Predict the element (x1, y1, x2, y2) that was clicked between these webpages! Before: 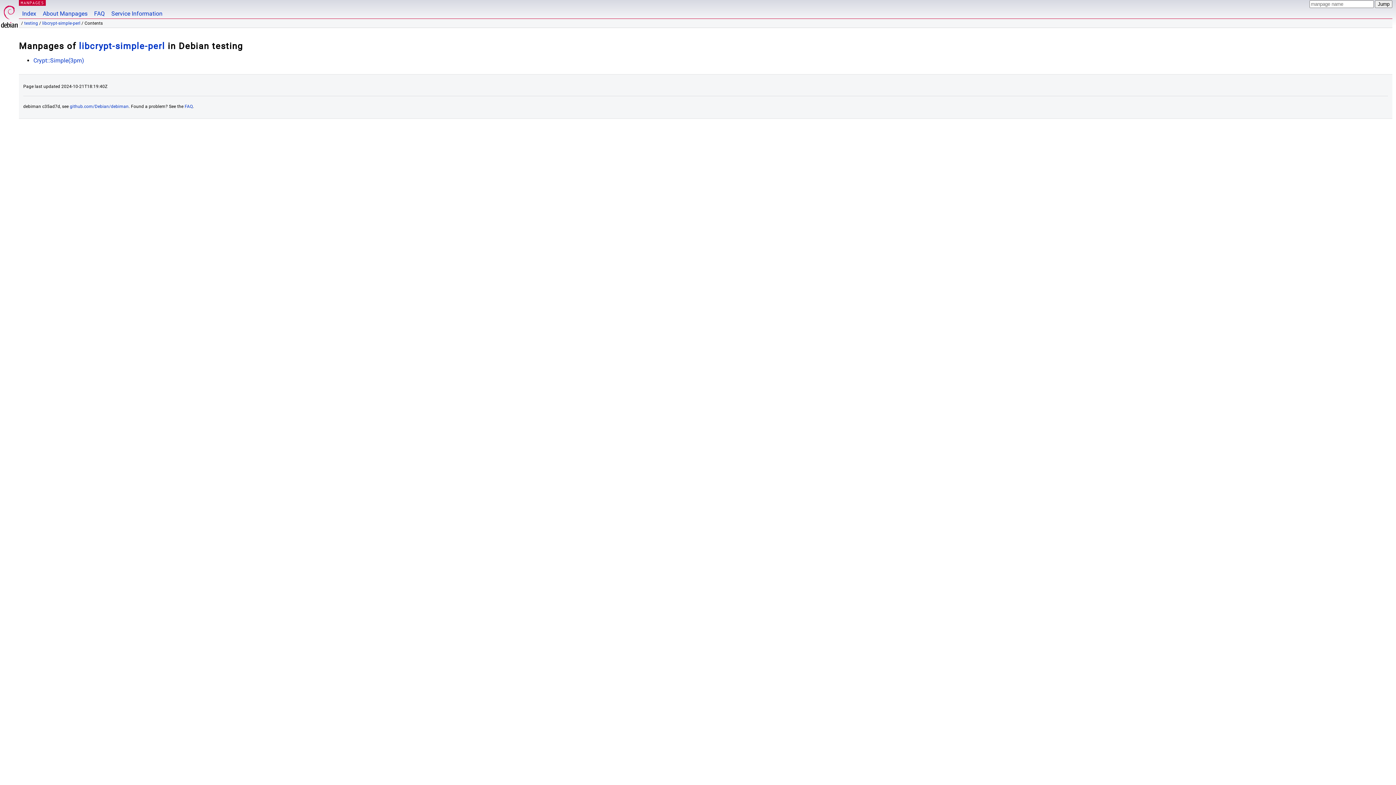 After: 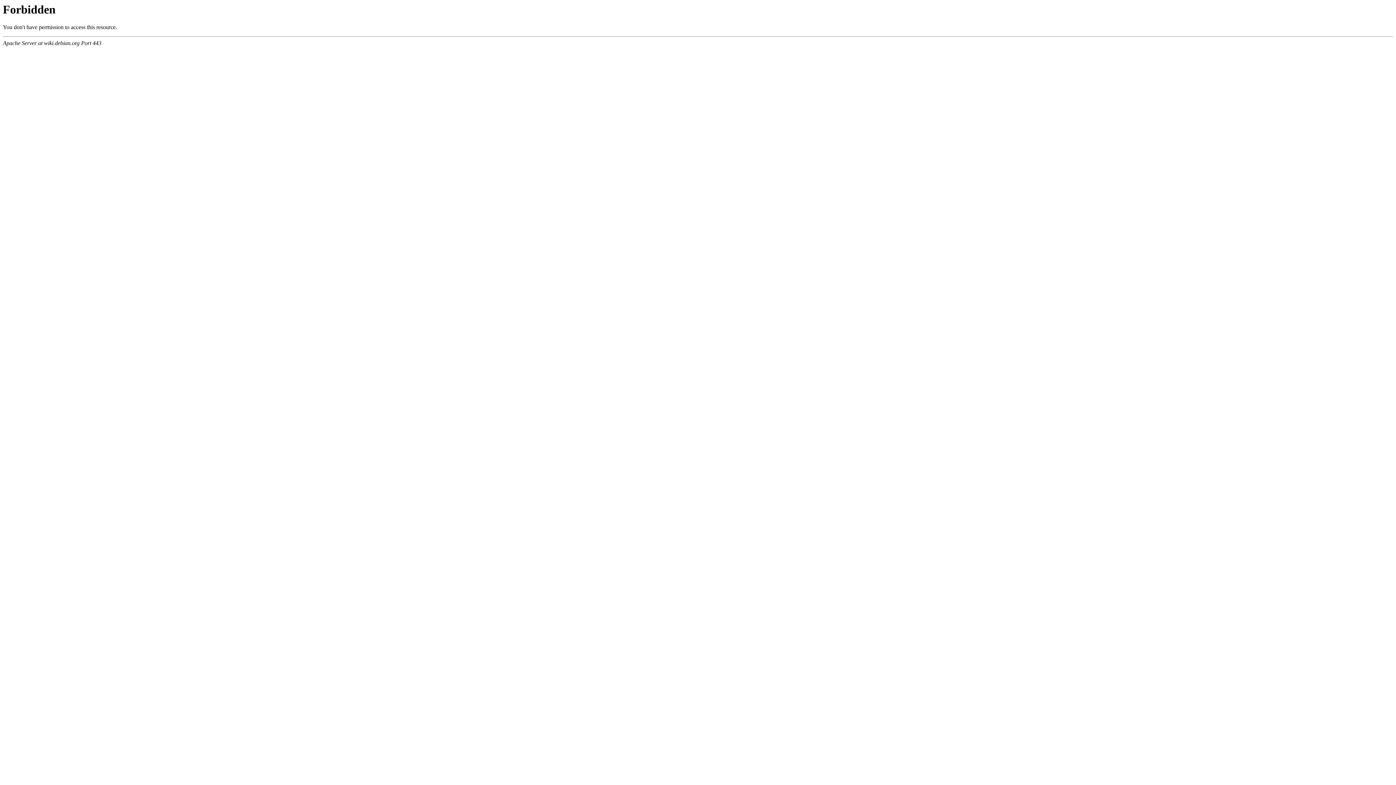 Action: bbox: (108, 0, 165, 18) label: Service Information